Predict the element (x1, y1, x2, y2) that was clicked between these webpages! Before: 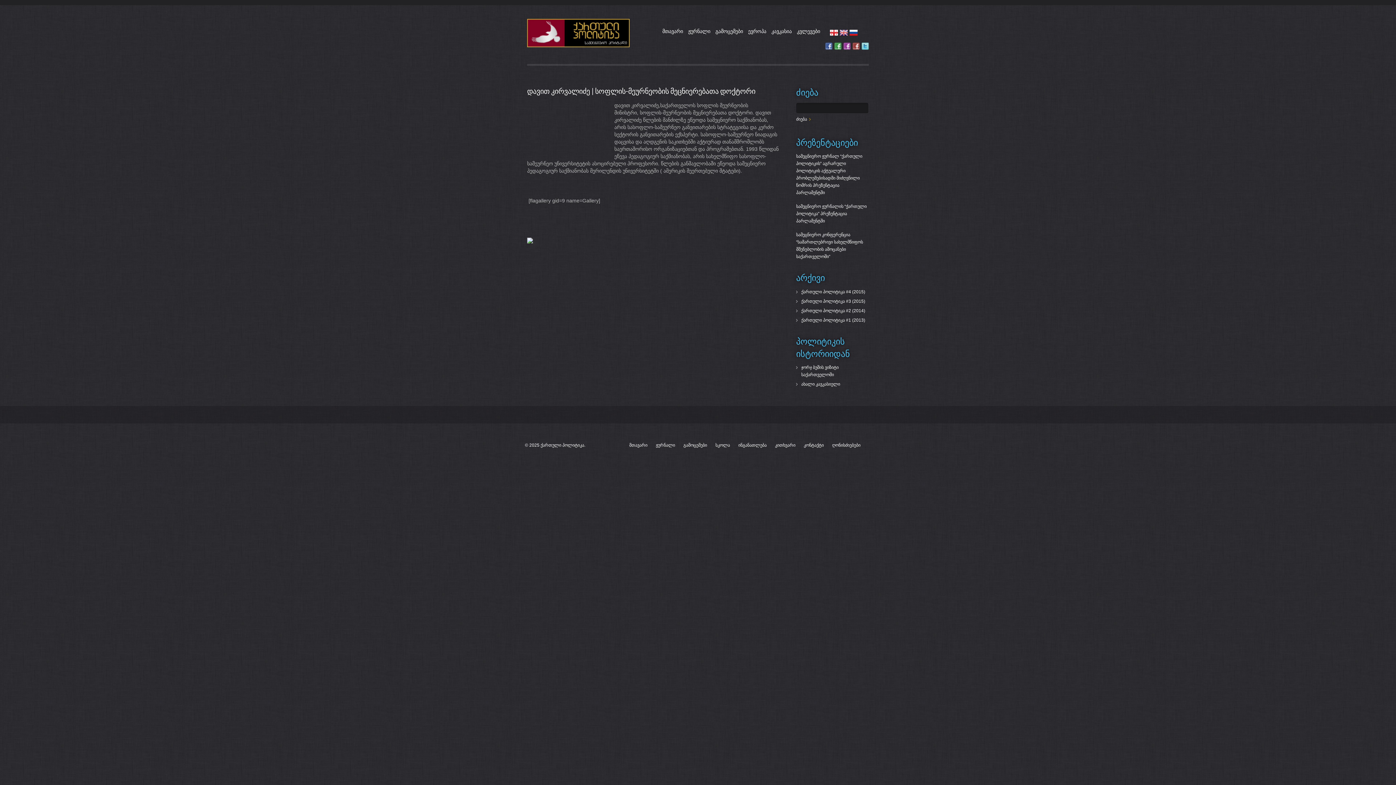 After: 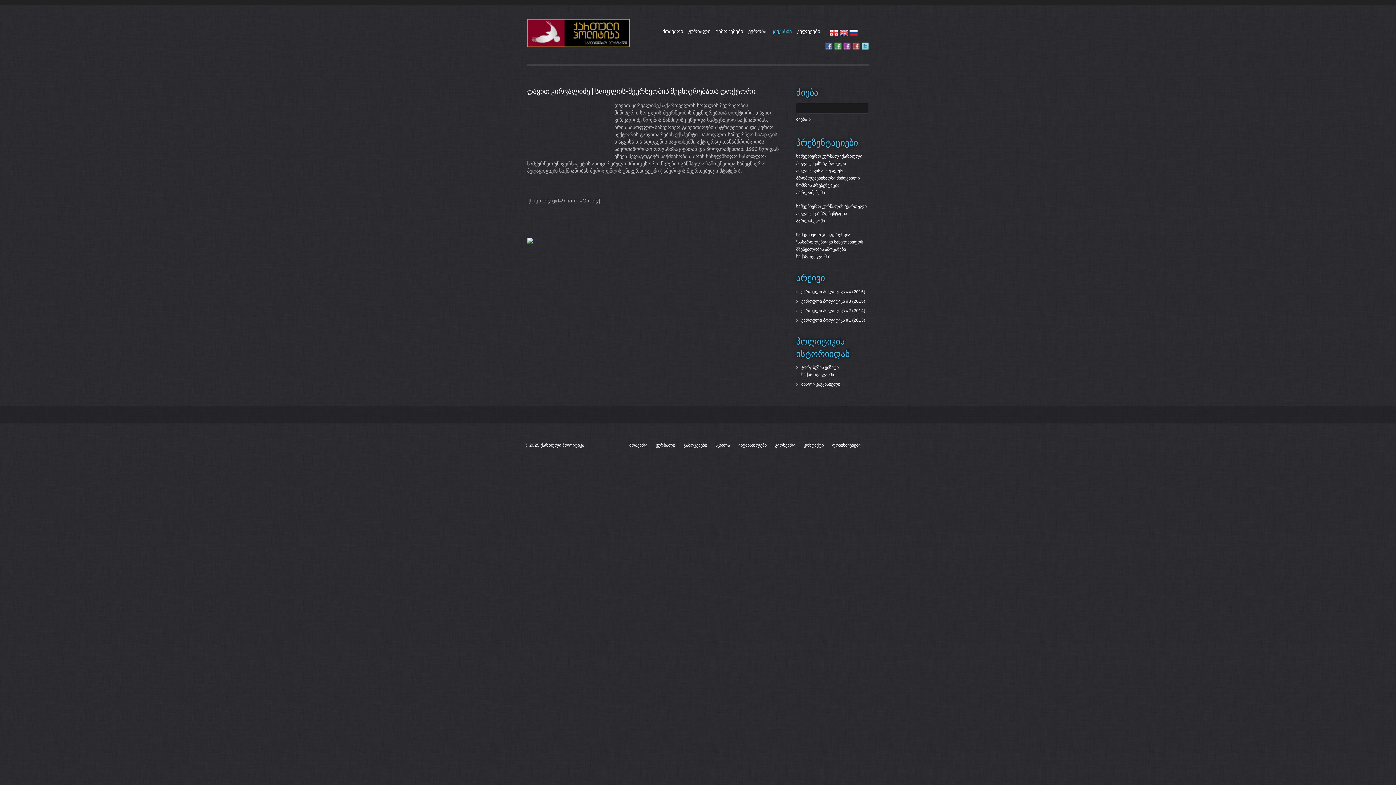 Action: label: კავკასია bbox: (771, 28, 792, 34)